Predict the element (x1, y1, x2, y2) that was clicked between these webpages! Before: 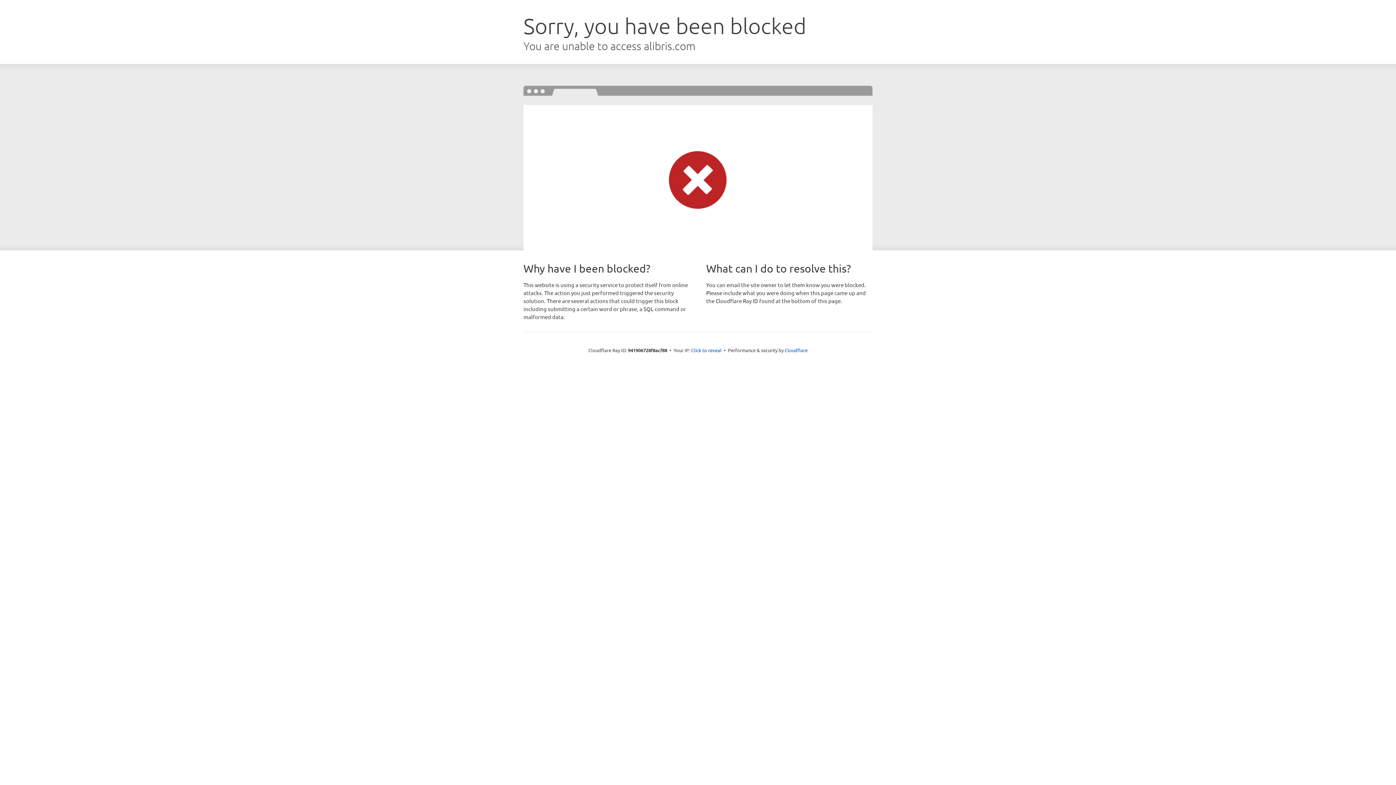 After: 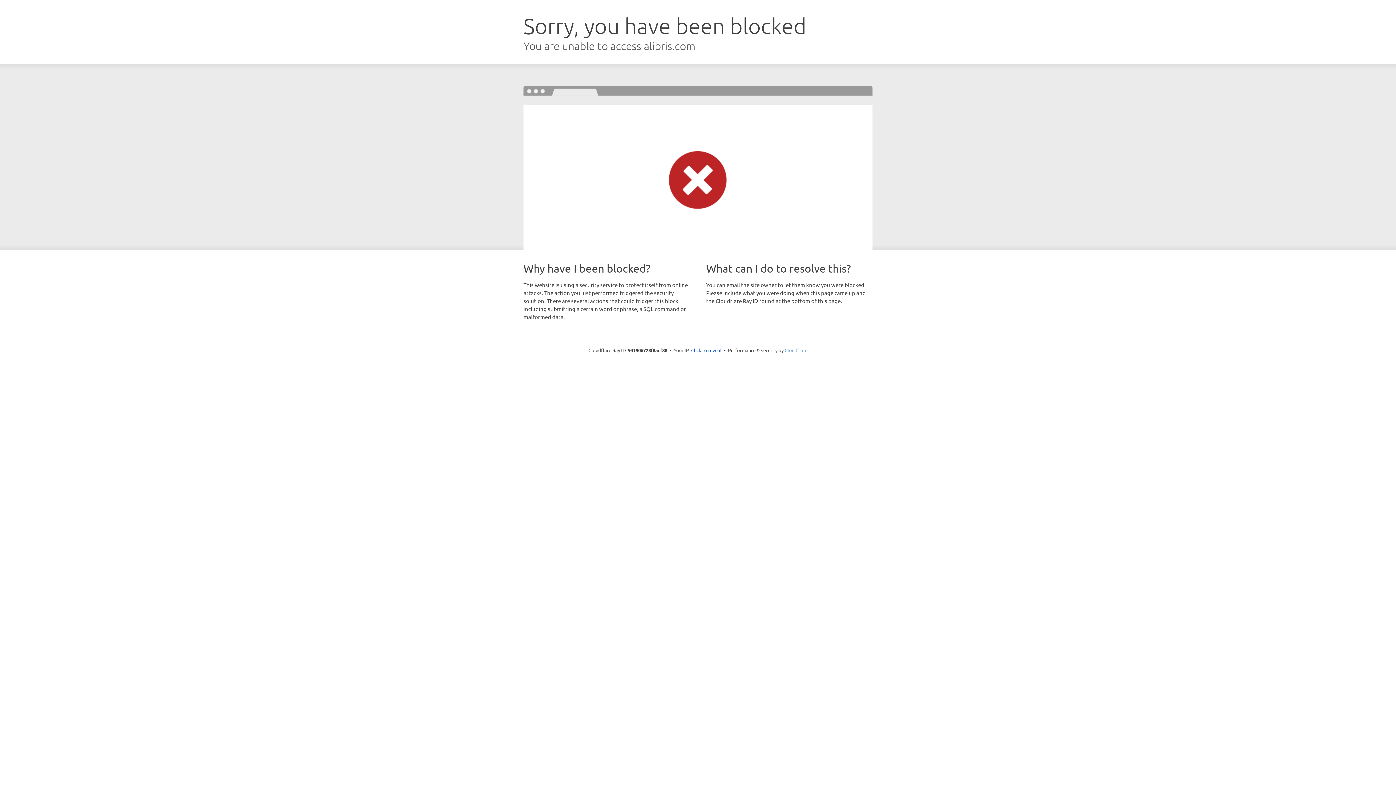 Action: label: Cloudflare bbox: (784, 347, 807, 353)